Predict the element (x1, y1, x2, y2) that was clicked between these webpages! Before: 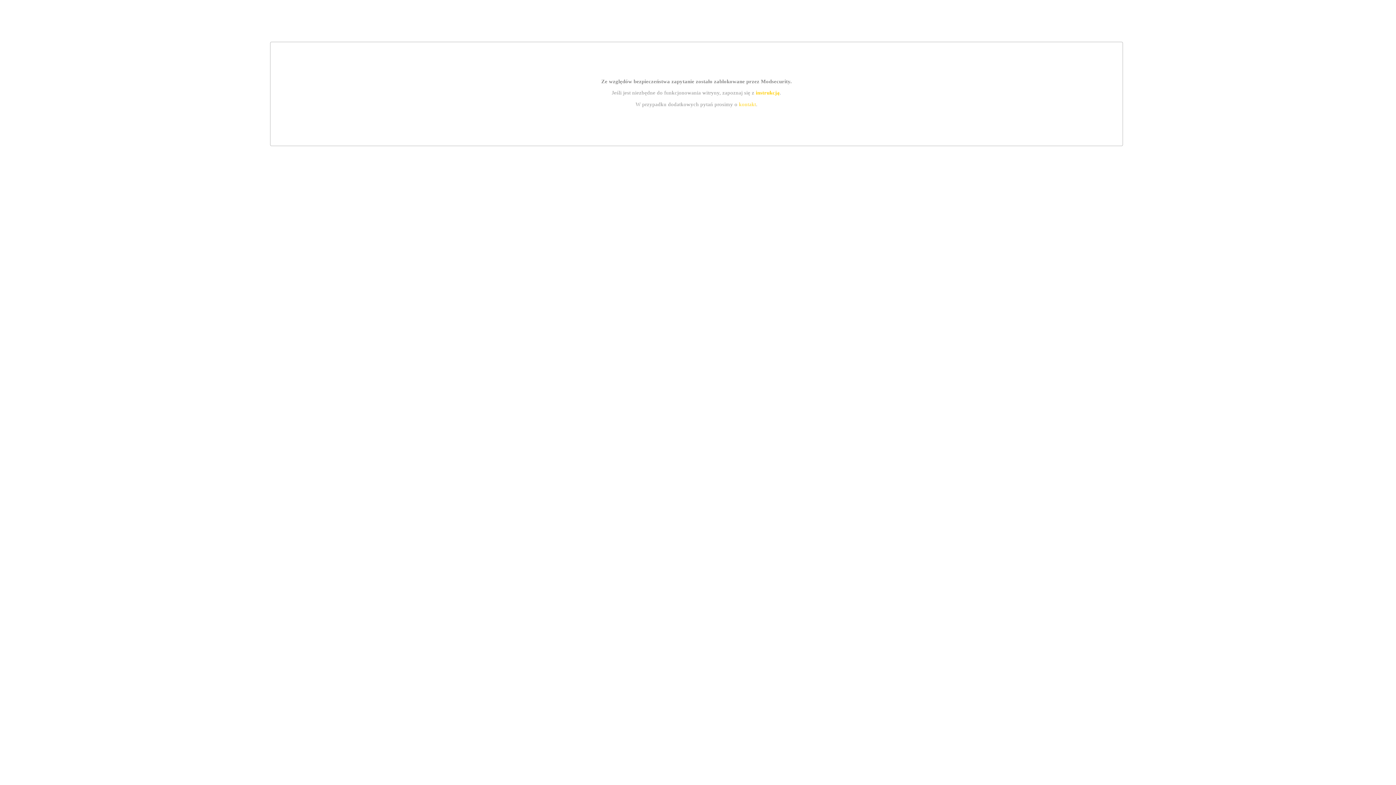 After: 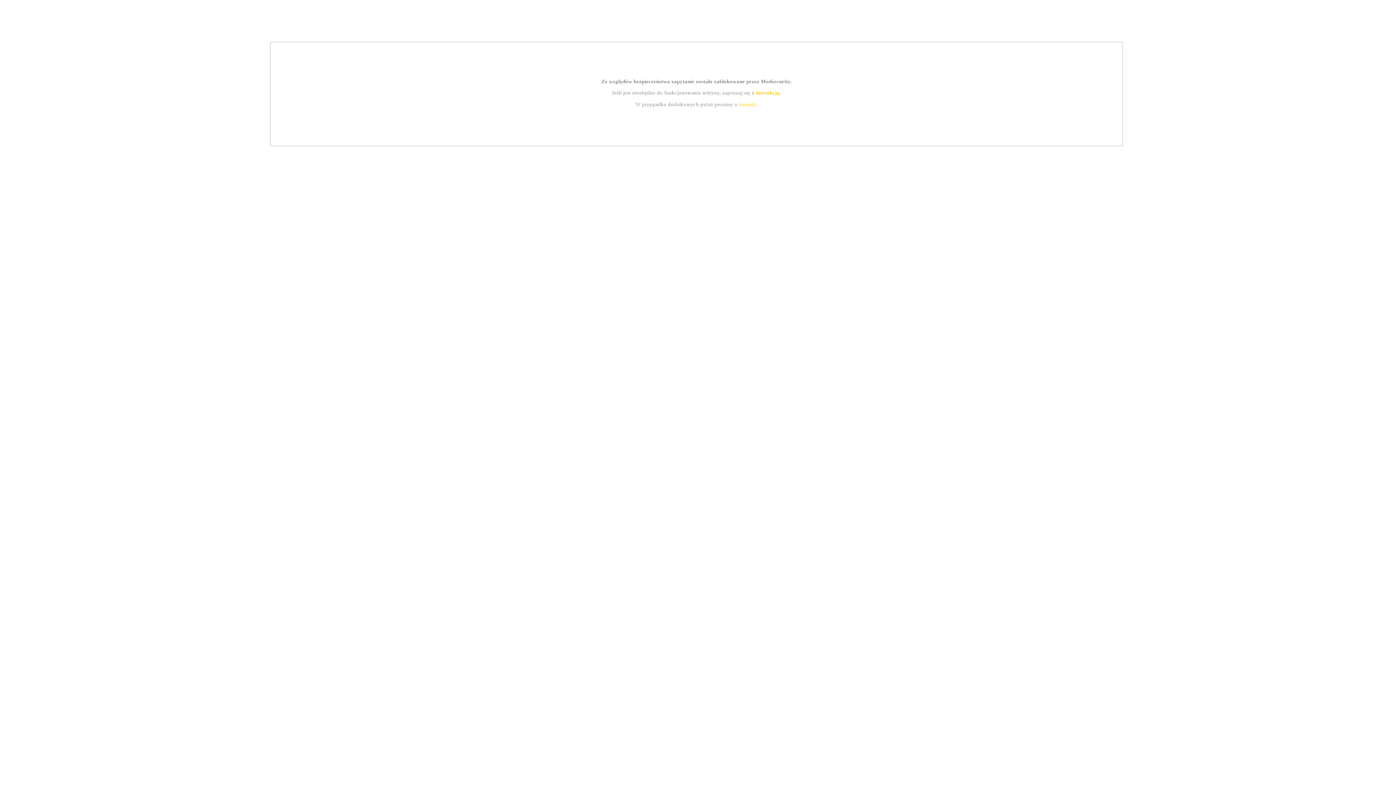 Action: label: instrukcją bbox: (755, 89, 779, 95)